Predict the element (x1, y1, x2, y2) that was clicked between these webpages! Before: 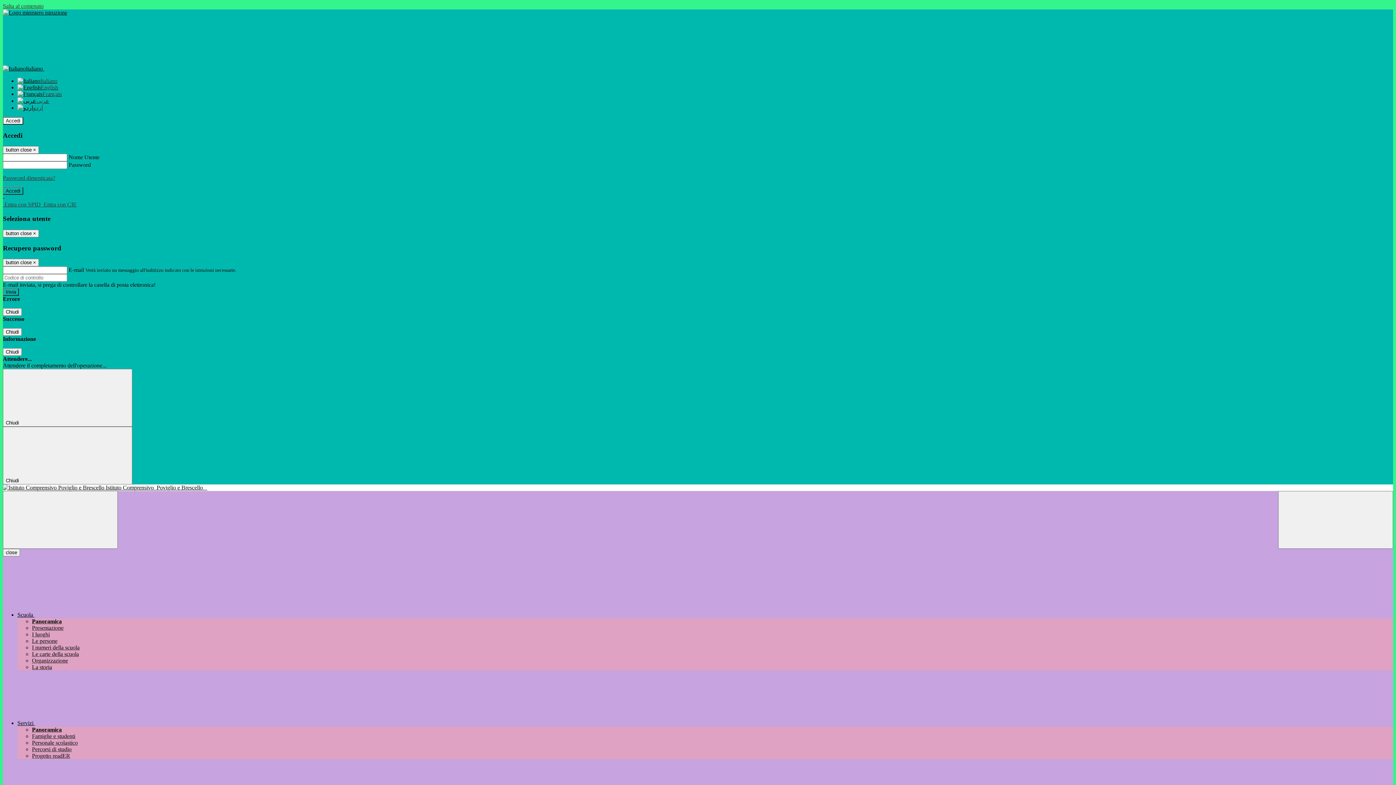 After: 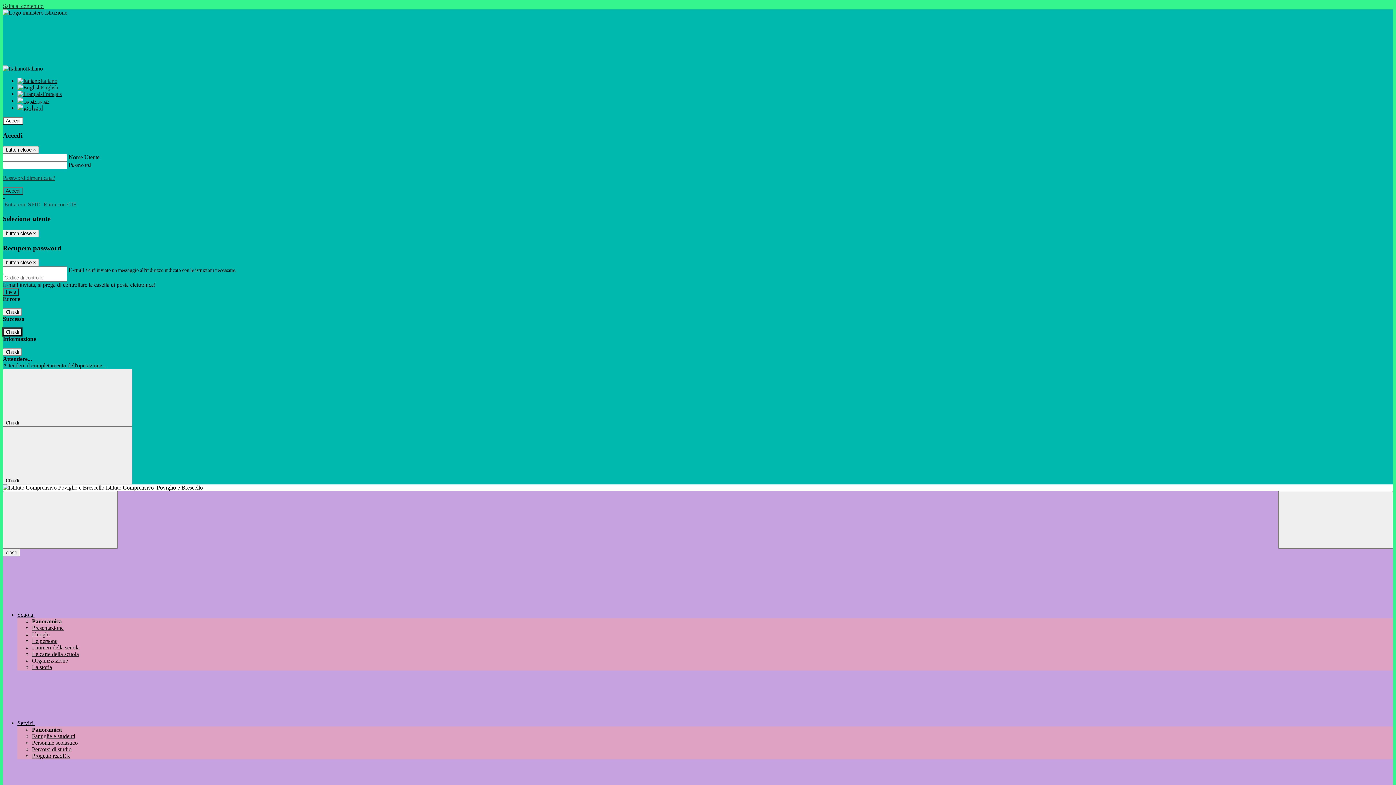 Action: bbox: (2, 328, 21, 336) label: Chiudi